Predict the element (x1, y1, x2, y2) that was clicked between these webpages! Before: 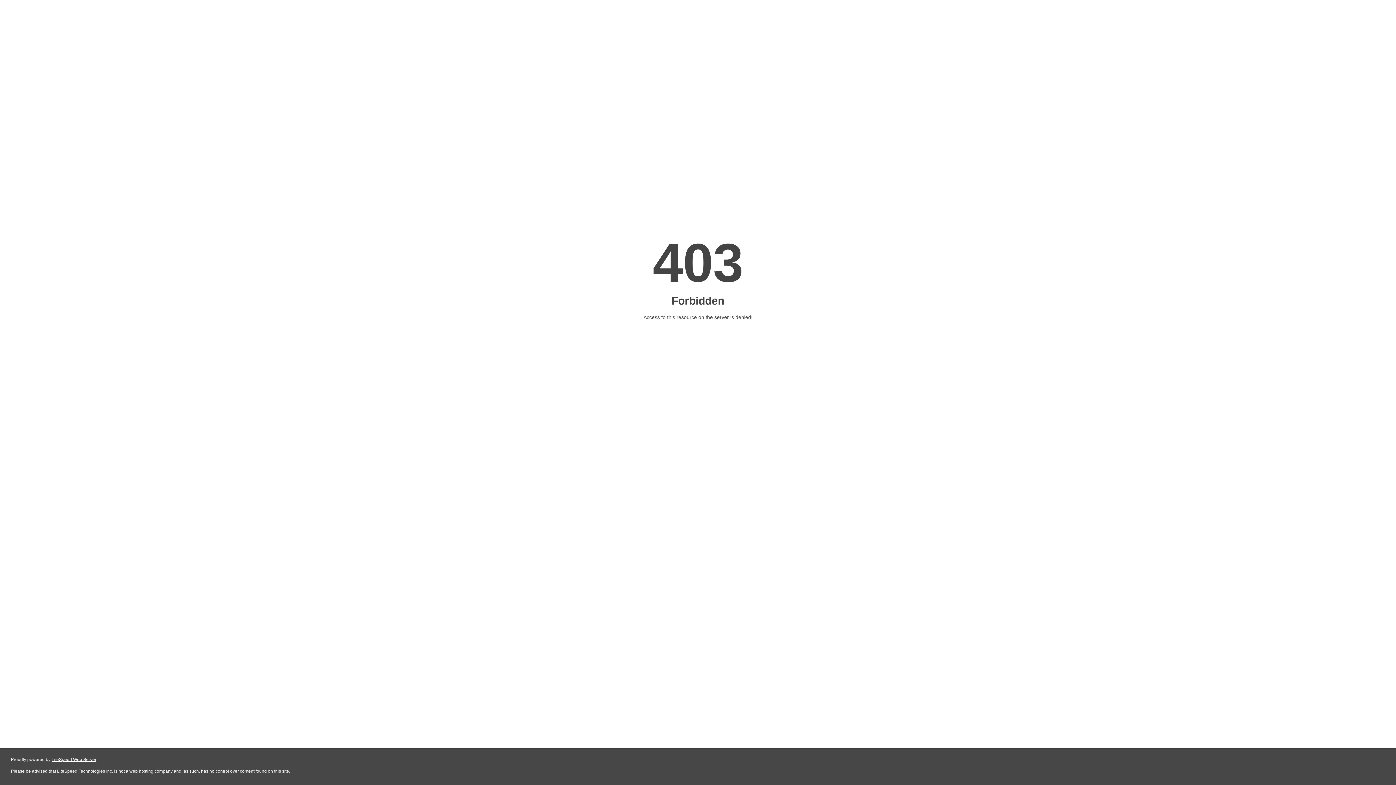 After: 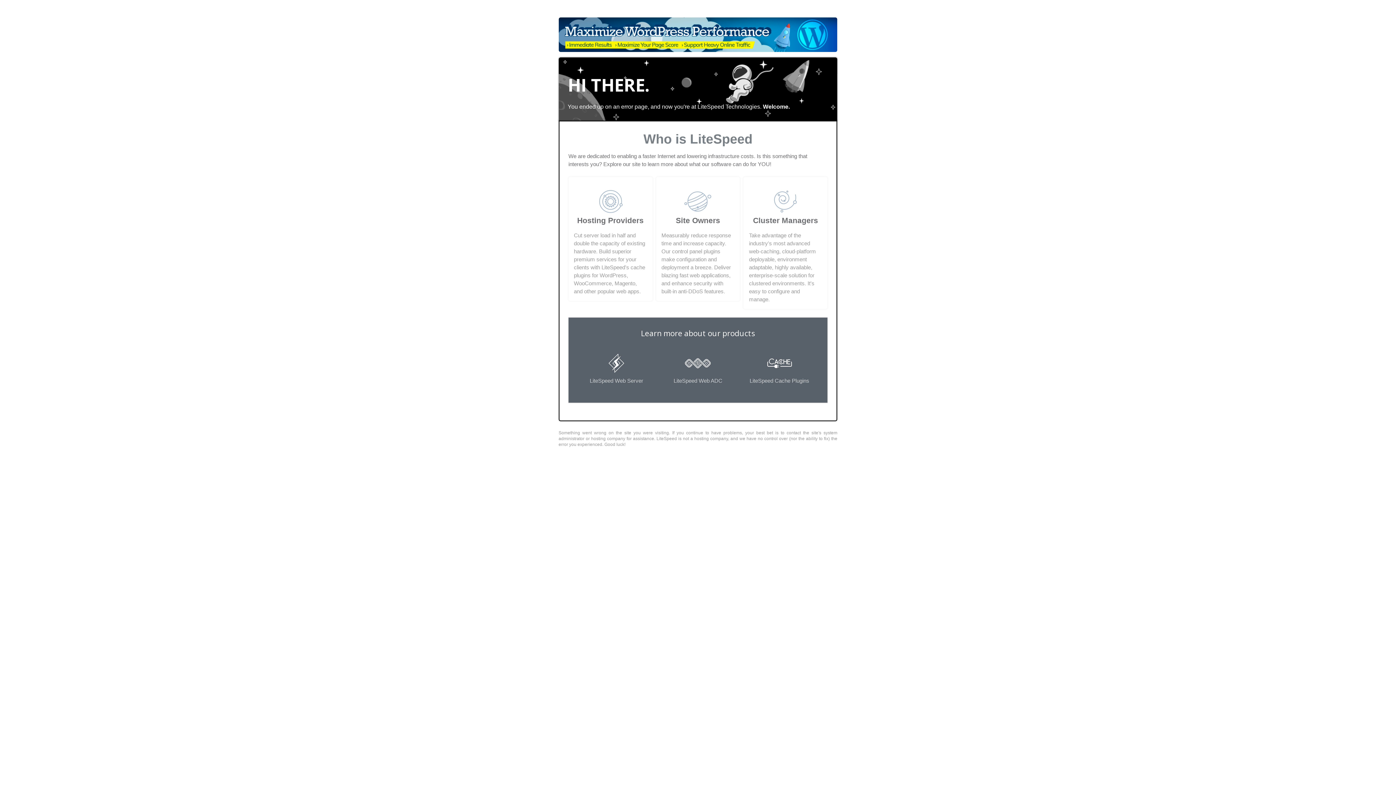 Action: label: LiteSpeed Web Server bbox: (51, 757, 96, 762)